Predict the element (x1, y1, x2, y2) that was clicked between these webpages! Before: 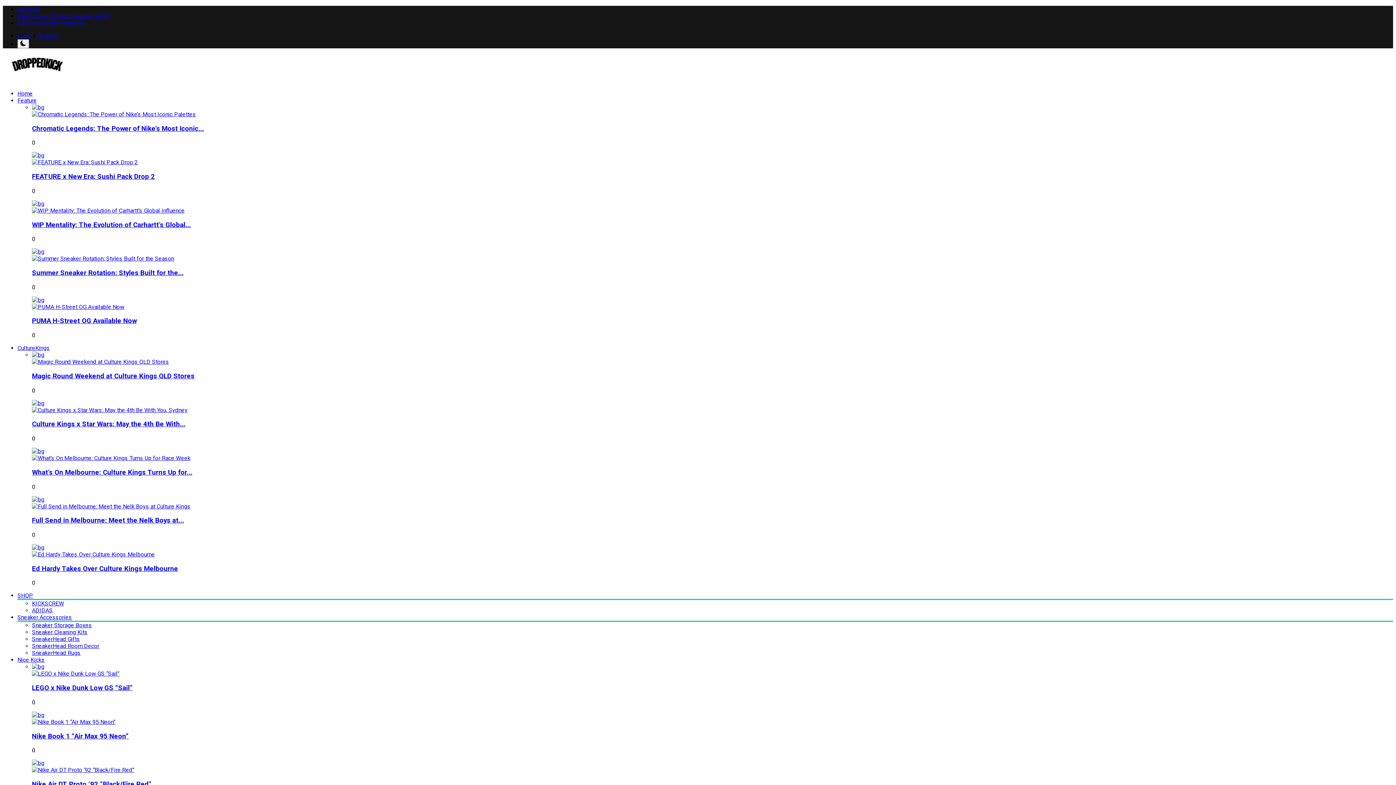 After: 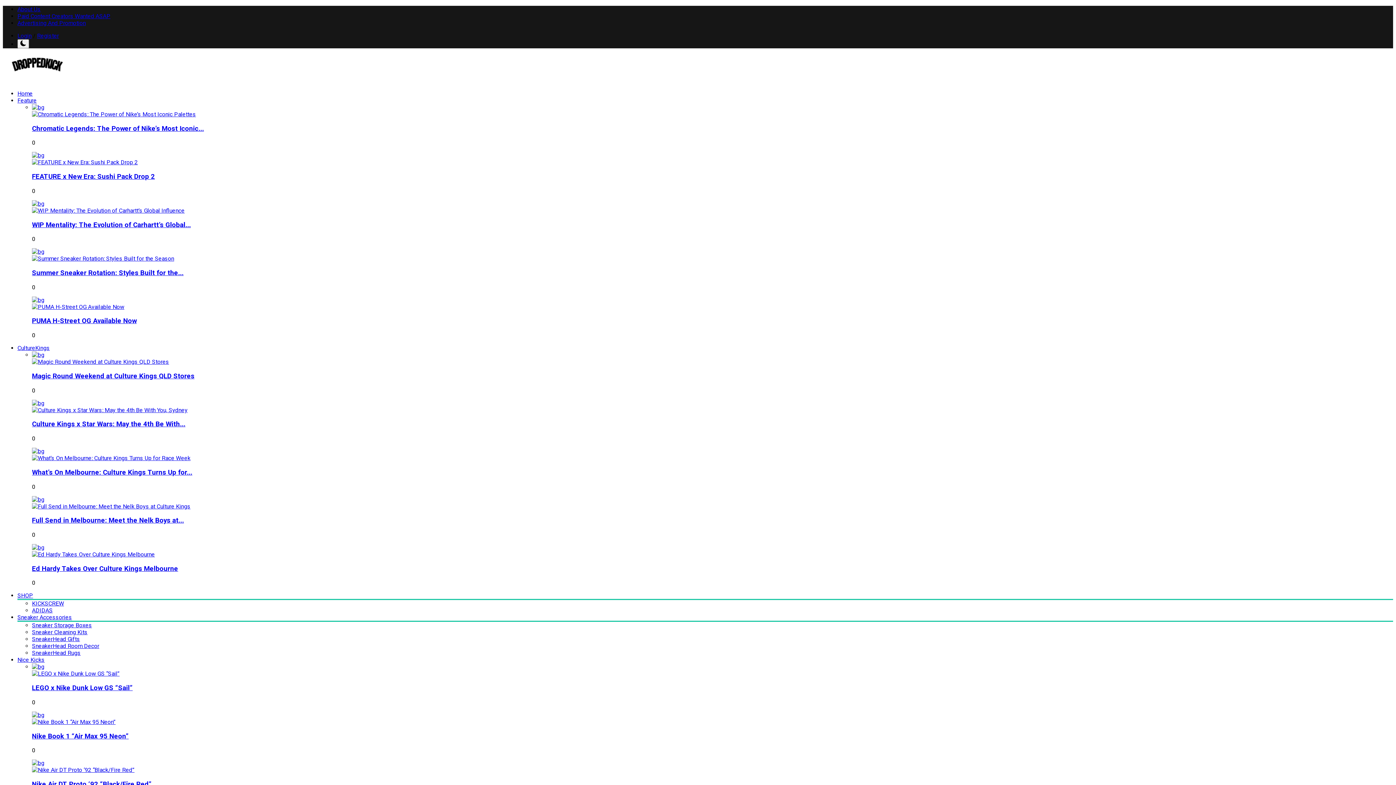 Action: label: Nike Air DT Proto ‘92 “Black/Fire Red” bbox: (32, 780, 151, 788)